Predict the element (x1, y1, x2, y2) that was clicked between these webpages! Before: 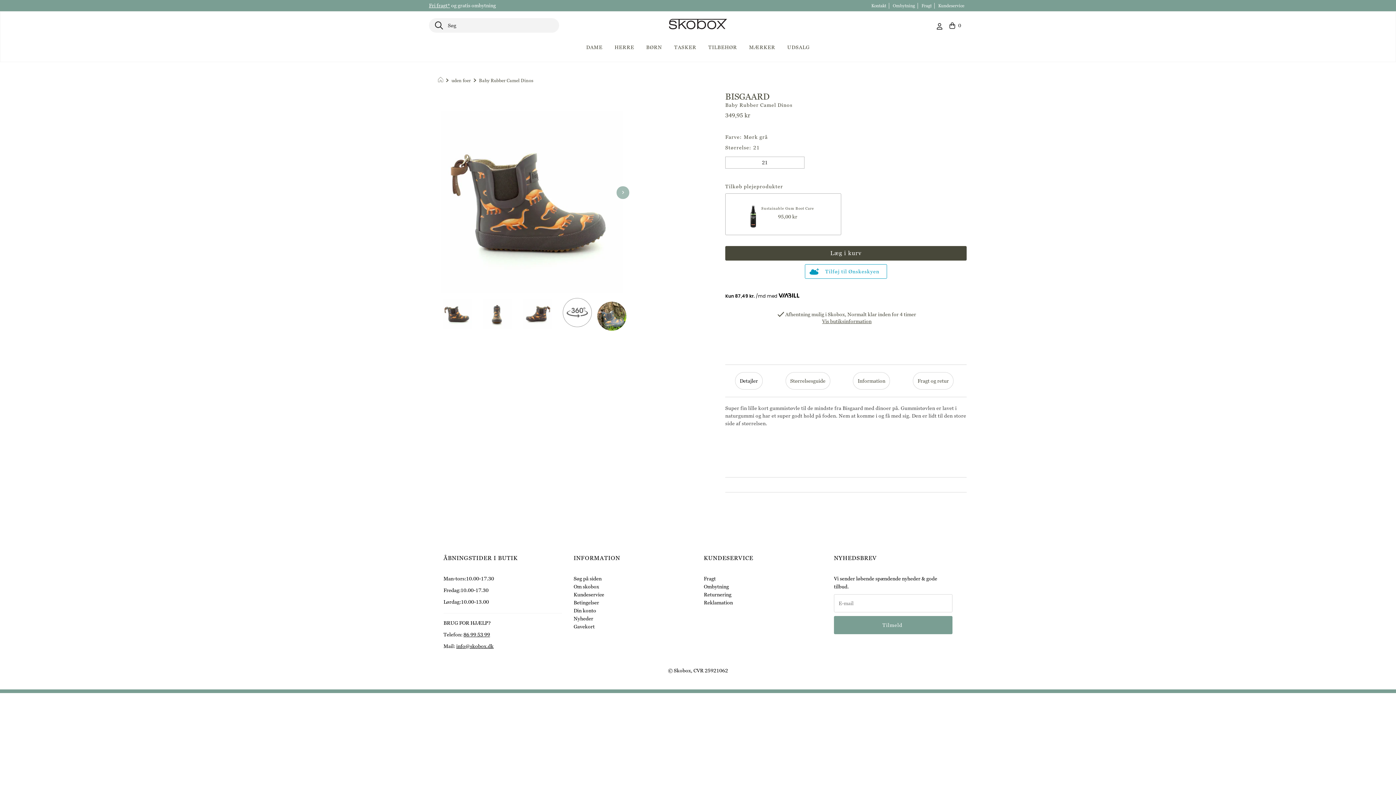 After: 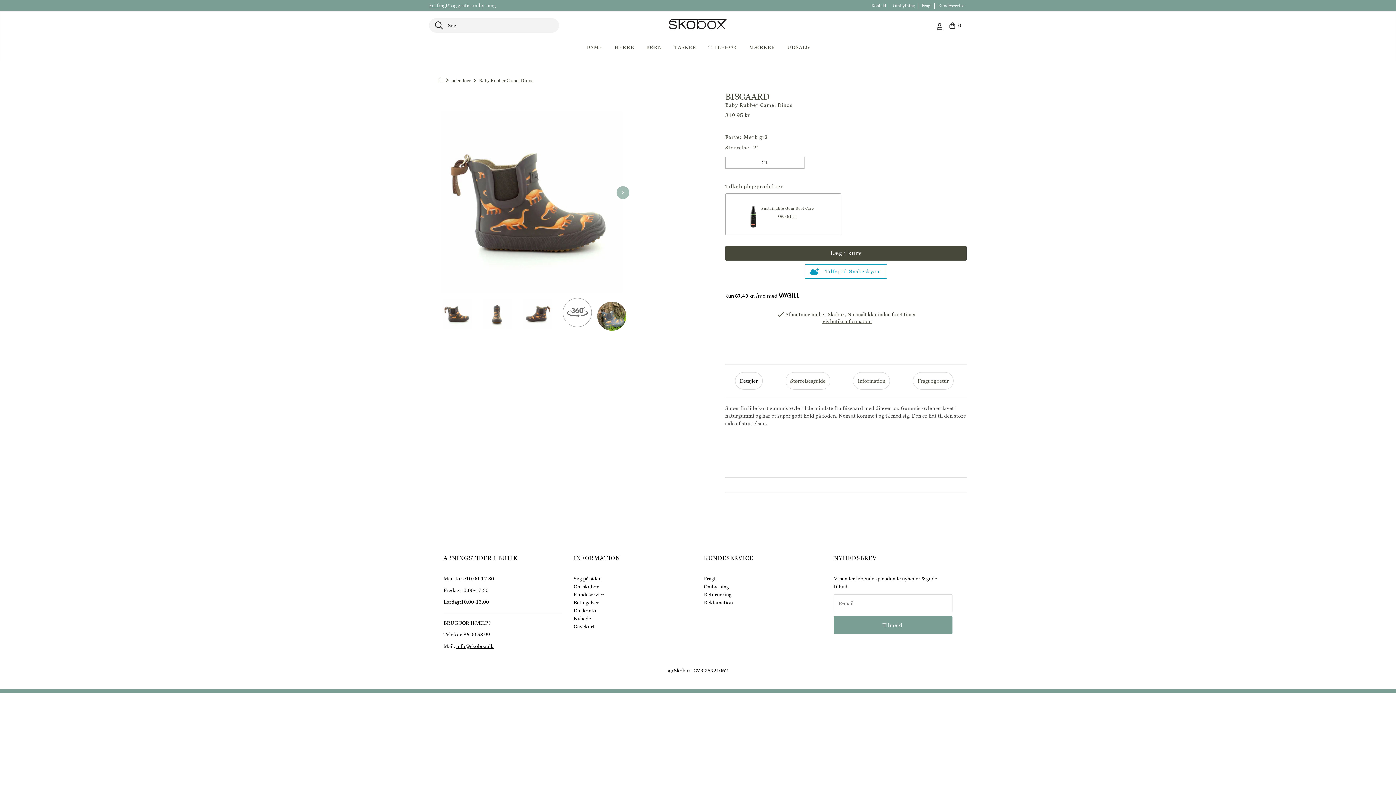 Action: label: 86 99 53 99 bbox: (463, 631, 490, 638)